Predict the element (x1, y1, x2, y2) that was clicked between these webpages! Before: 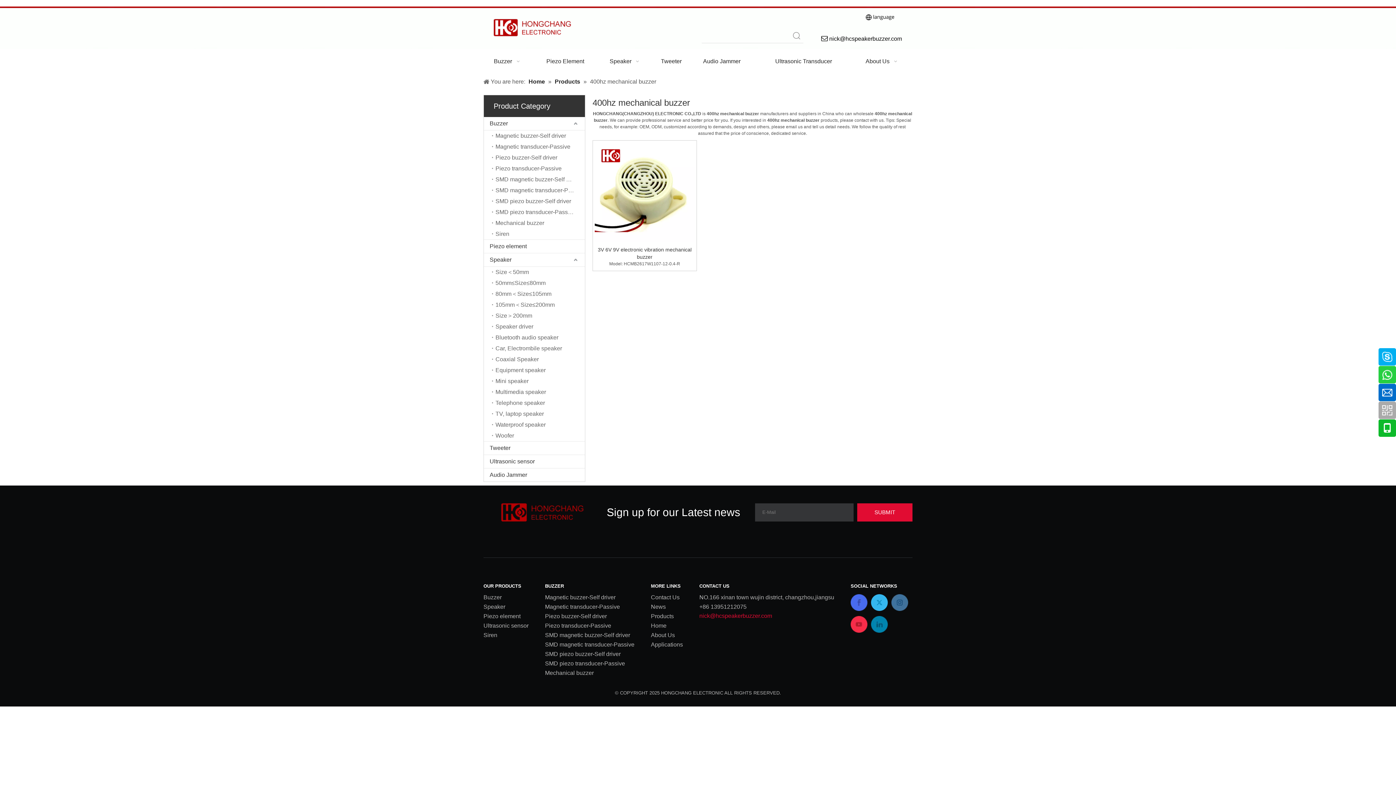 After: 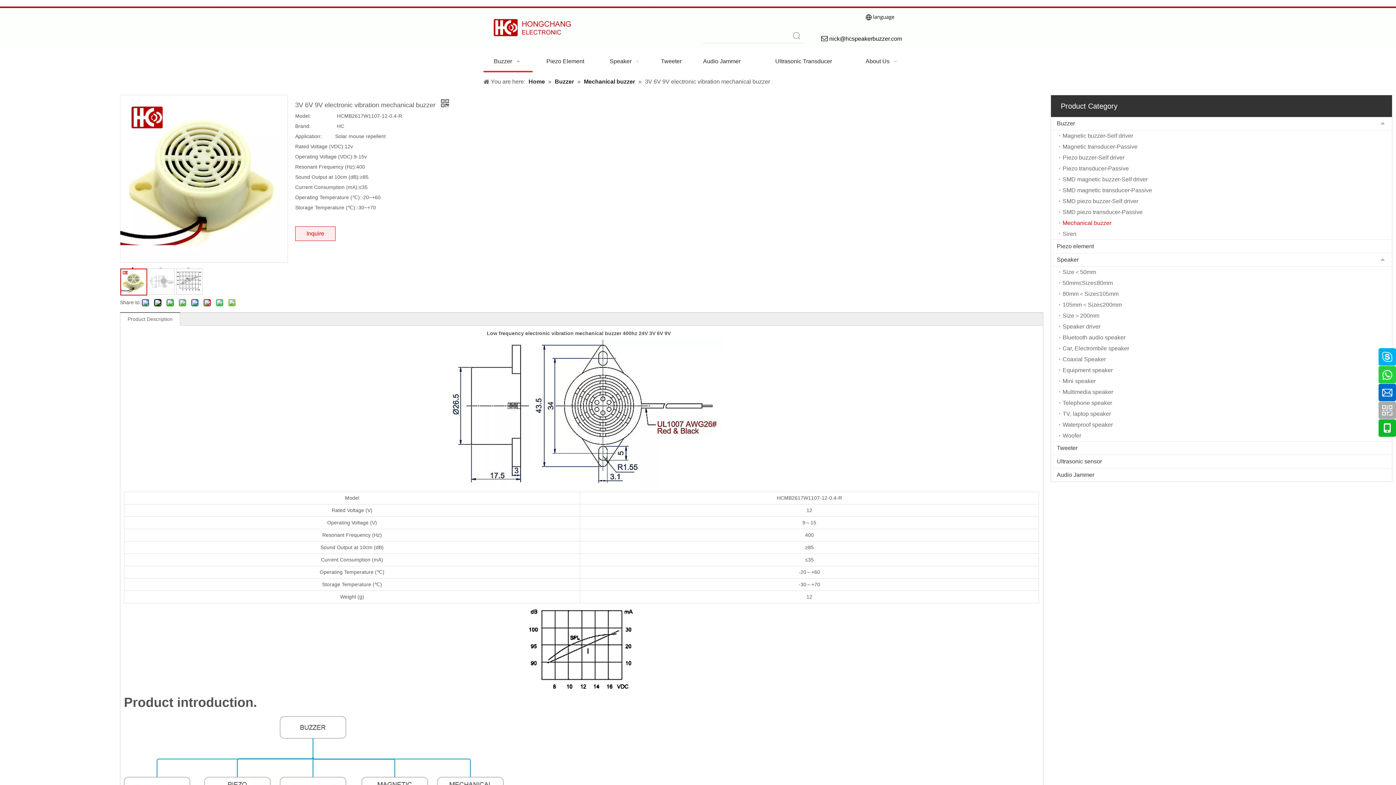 Action: bbox: (594, 189, 694, 194)